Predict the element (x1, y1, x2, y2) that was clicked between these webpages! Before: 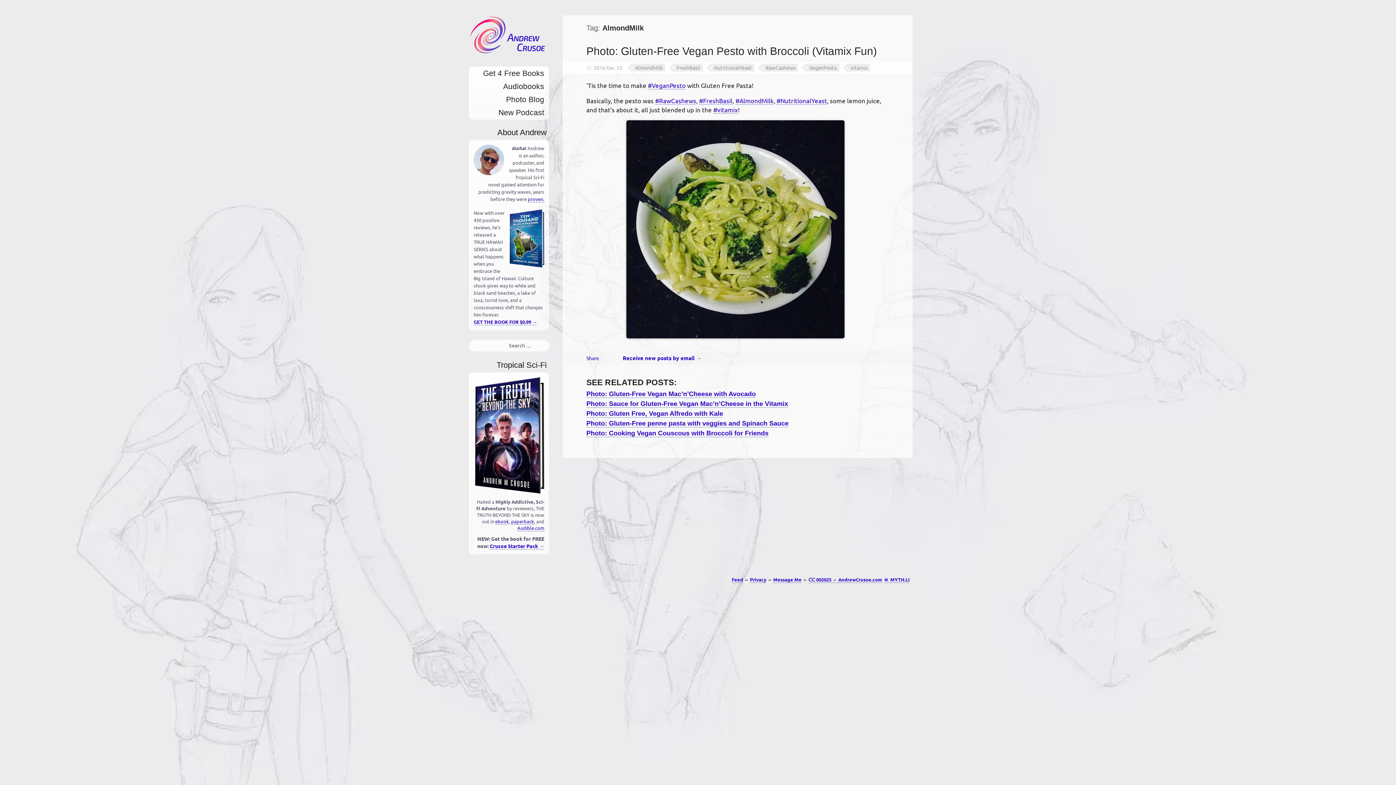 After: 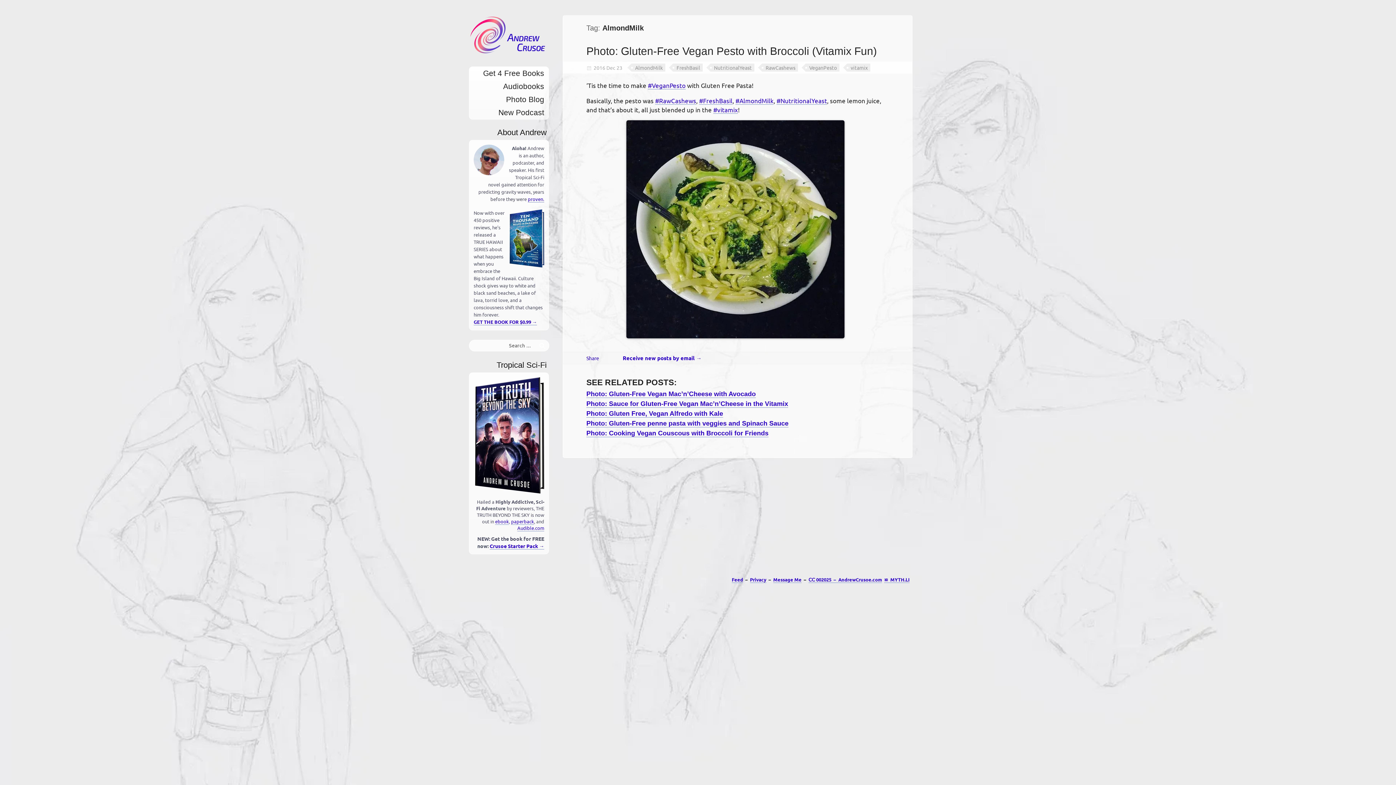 Action: label: #AlmondMilk bbox: (735, 96, 773, 104)